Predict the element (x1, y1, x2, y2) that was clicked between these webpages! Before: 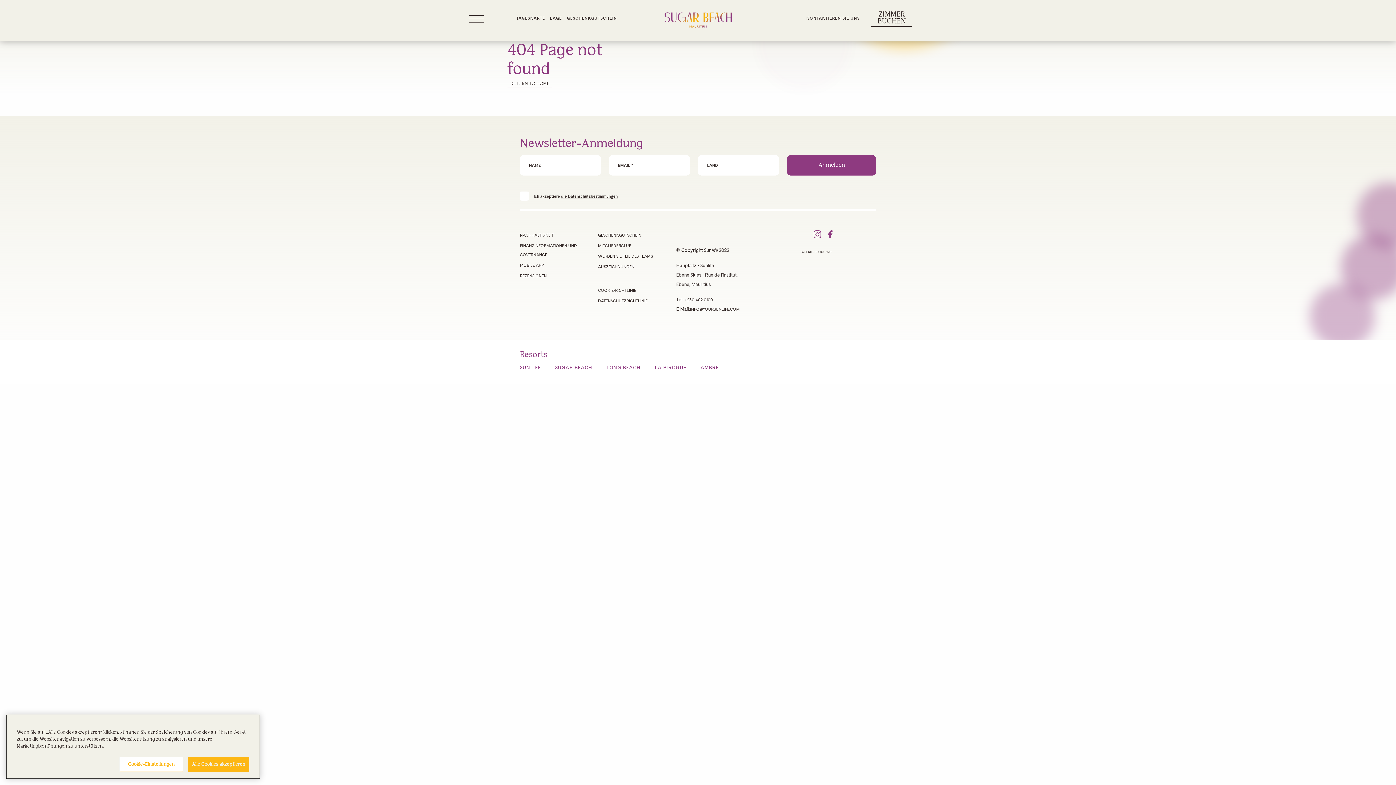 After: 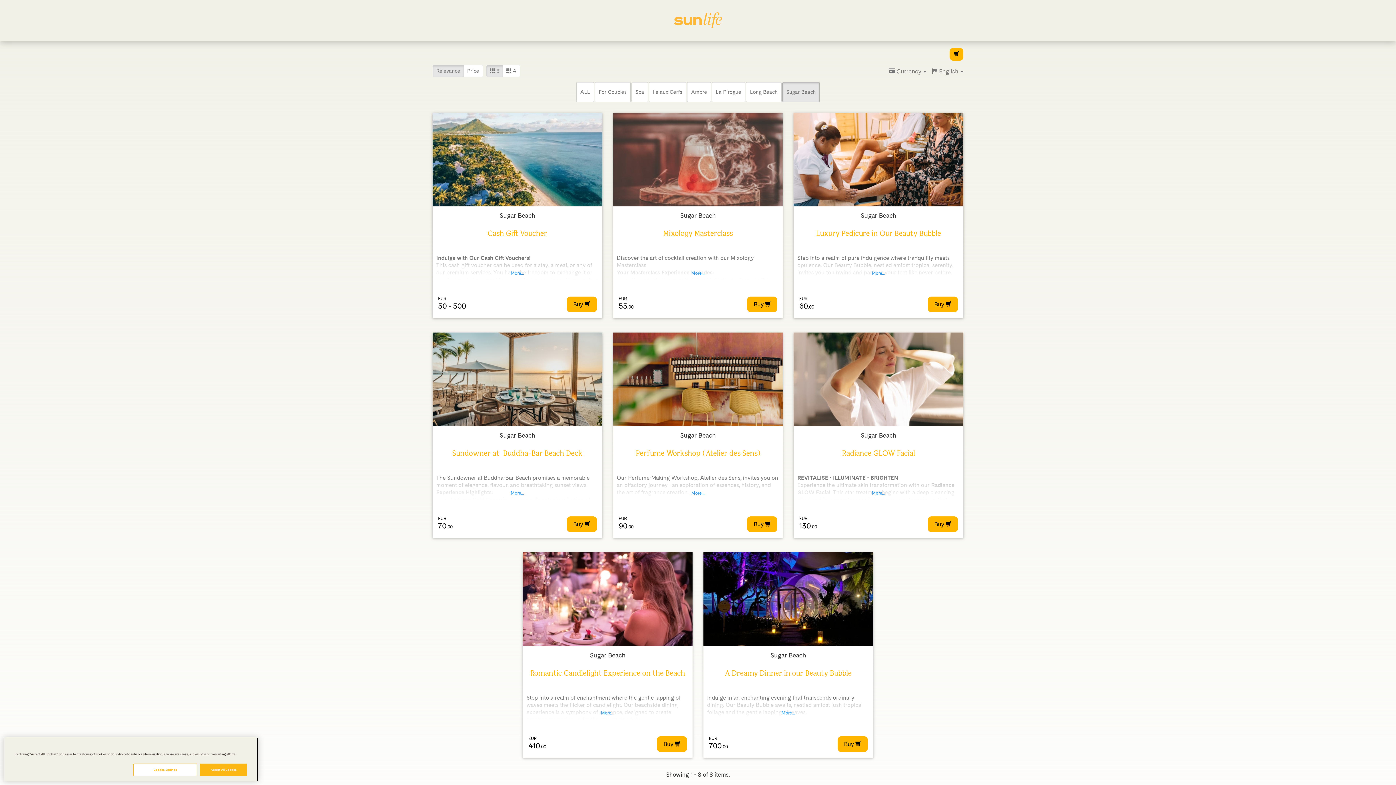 Action: label: GESCHENKGUTSCHEIN bbox: (598, 232, 641, 237)